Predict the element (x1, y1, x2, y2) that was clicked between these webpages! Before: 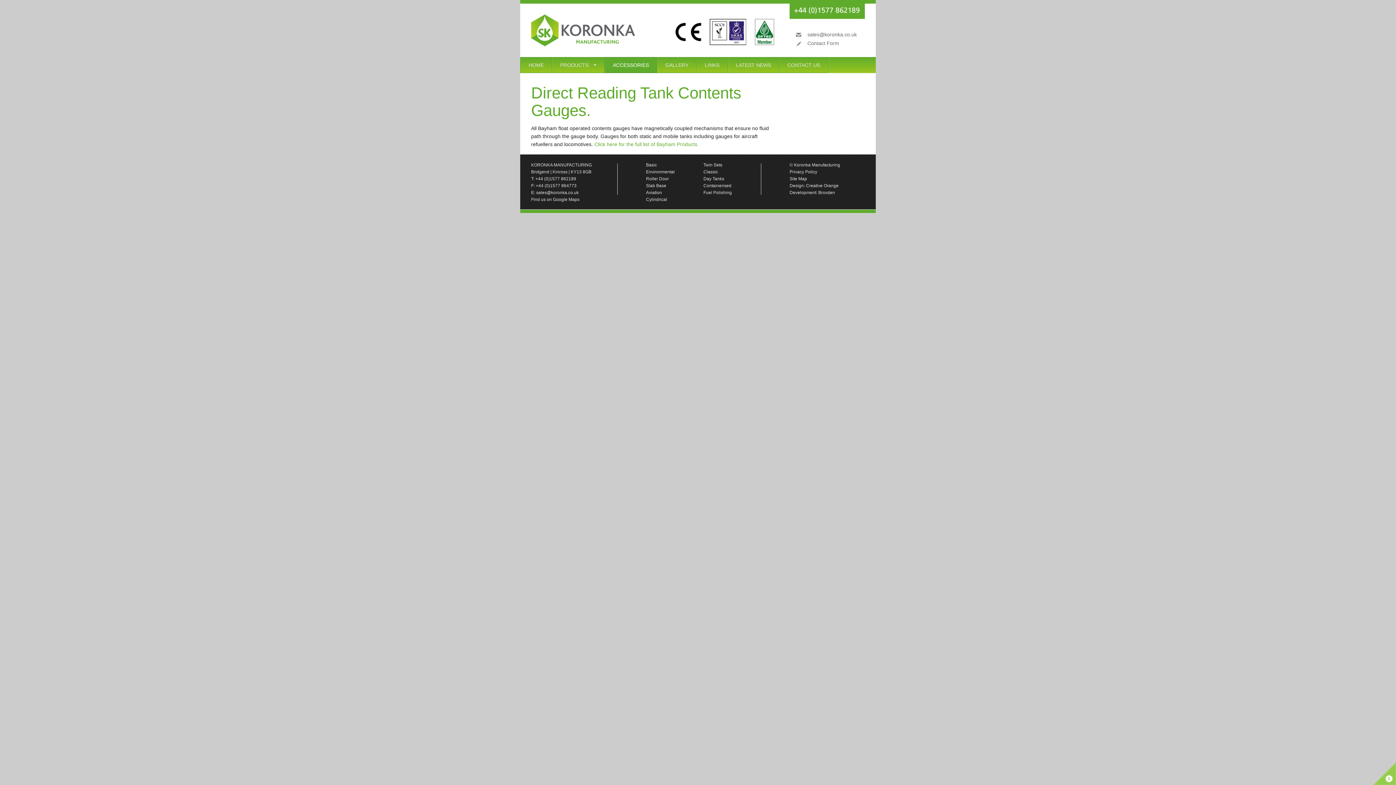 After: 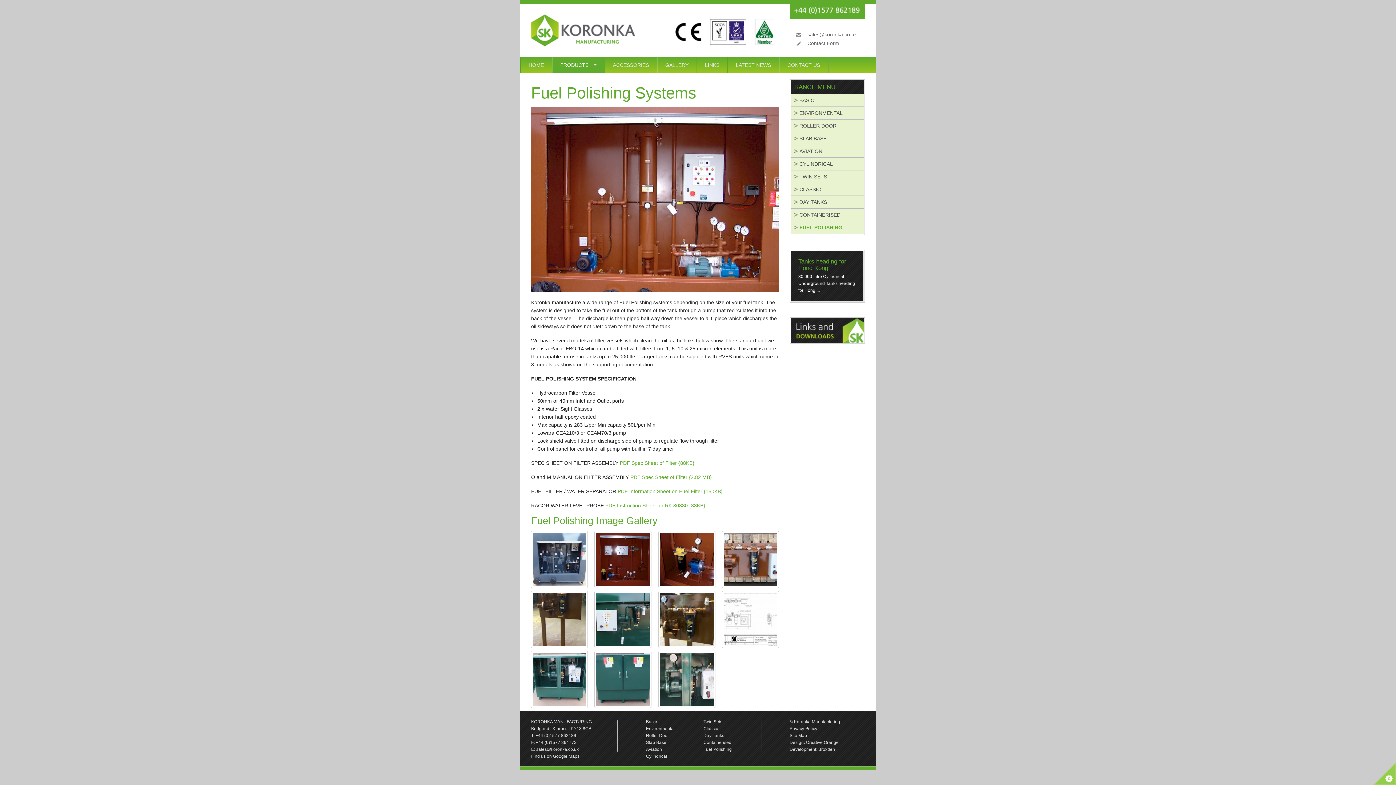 Action: label: Fuel Polishing bbox: (703, 190, 731, 195)